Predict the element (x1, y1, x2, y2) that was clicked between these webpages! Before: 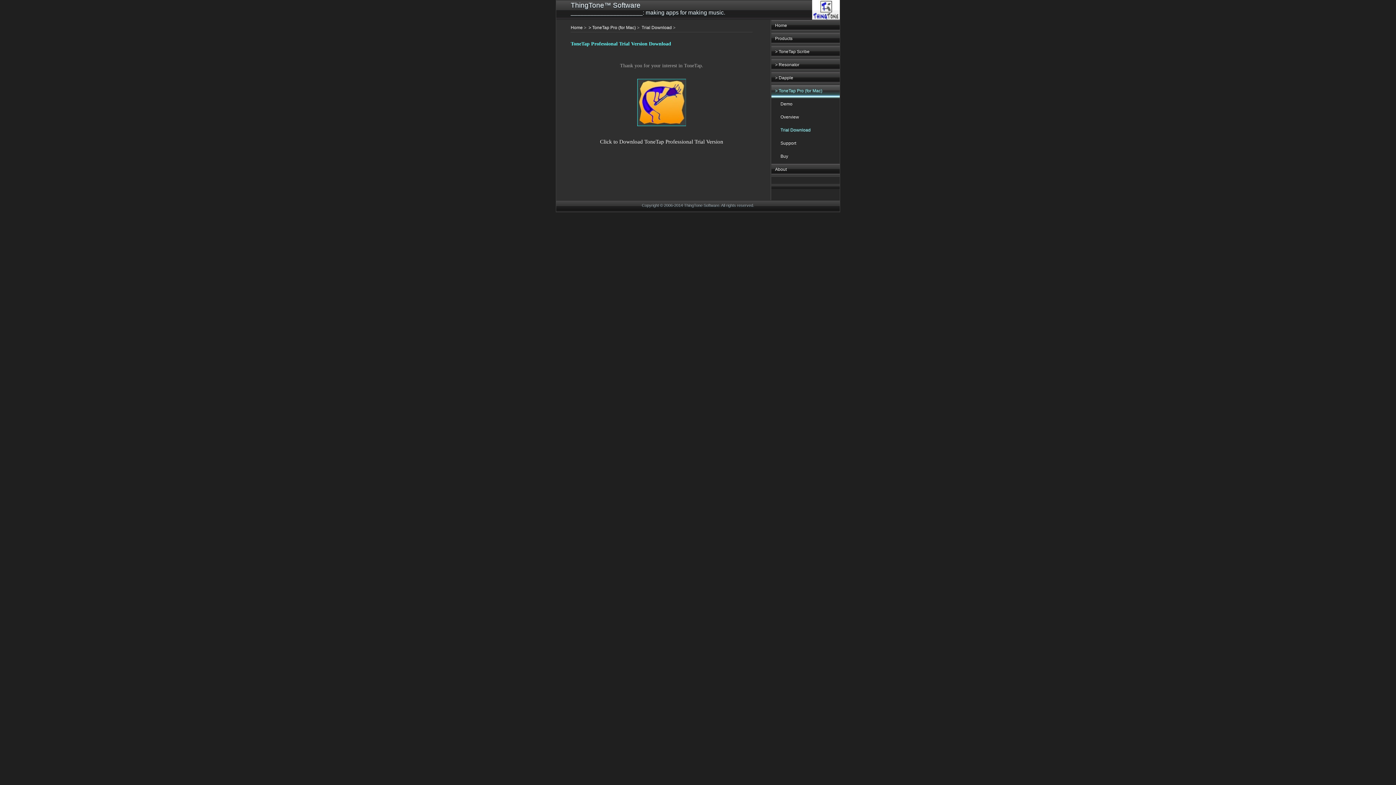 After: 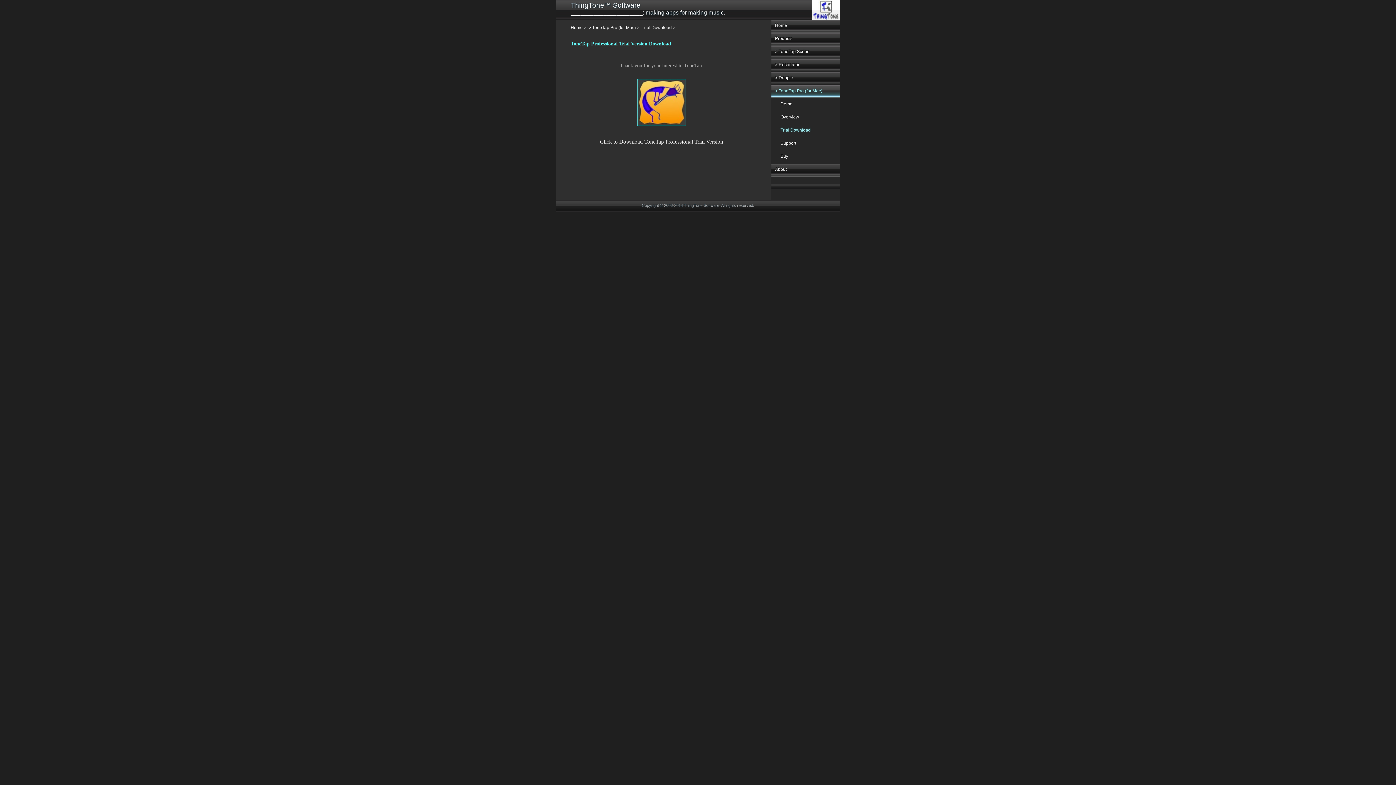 Action: label: Trial Download bbox: (641, 25, 672, 30)